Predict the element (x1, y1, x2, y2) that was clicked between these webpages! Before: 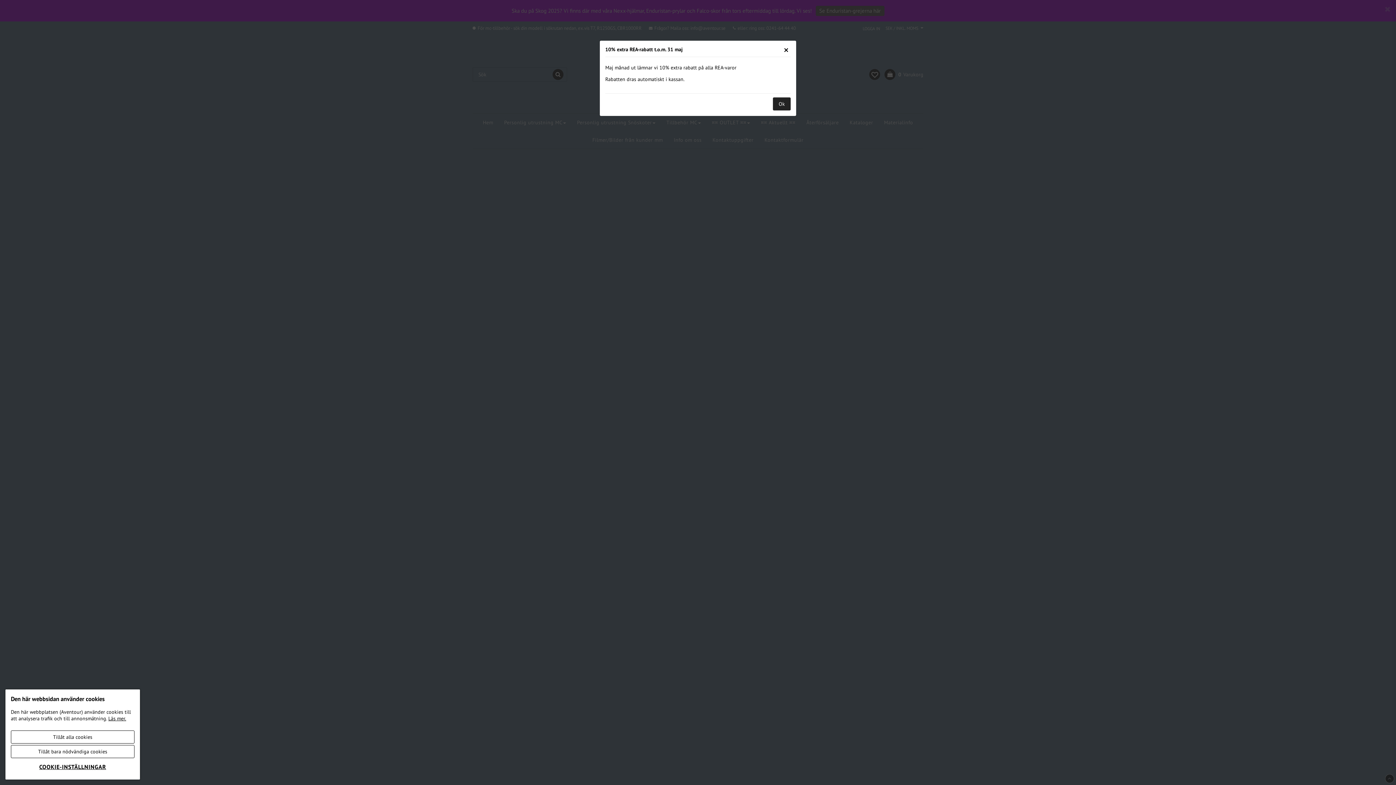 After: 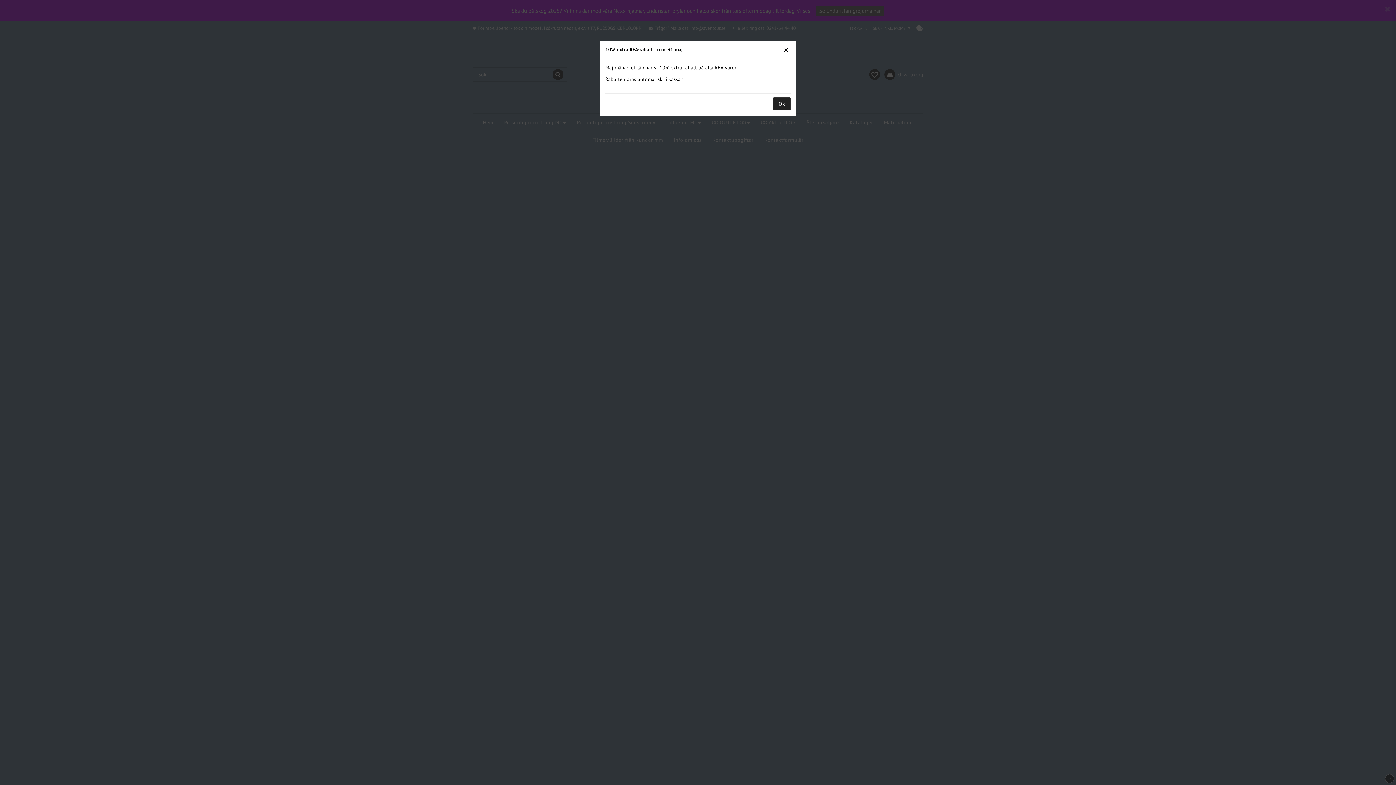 Action: label: Tillåt bara nödvändiga cookies bbox: (10, 745, 134, 758)